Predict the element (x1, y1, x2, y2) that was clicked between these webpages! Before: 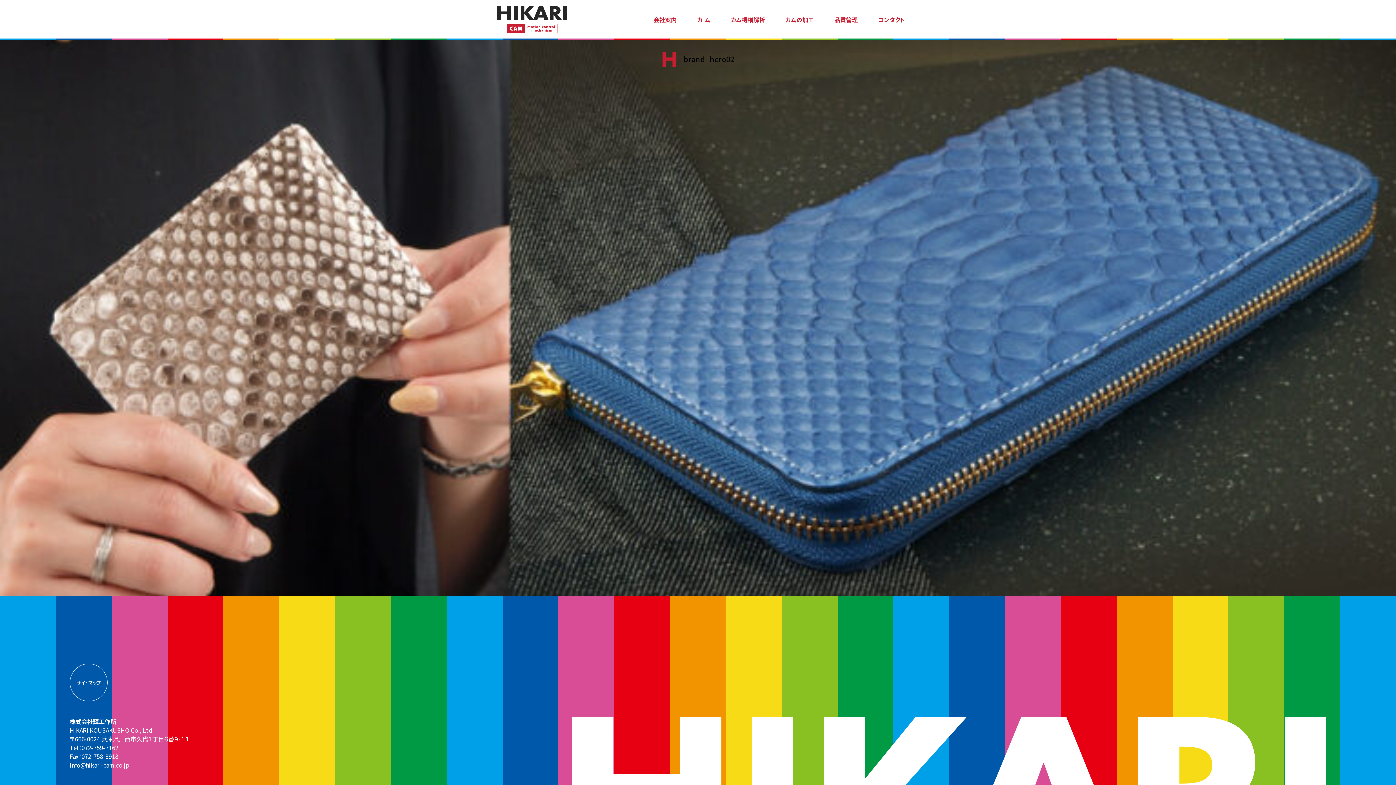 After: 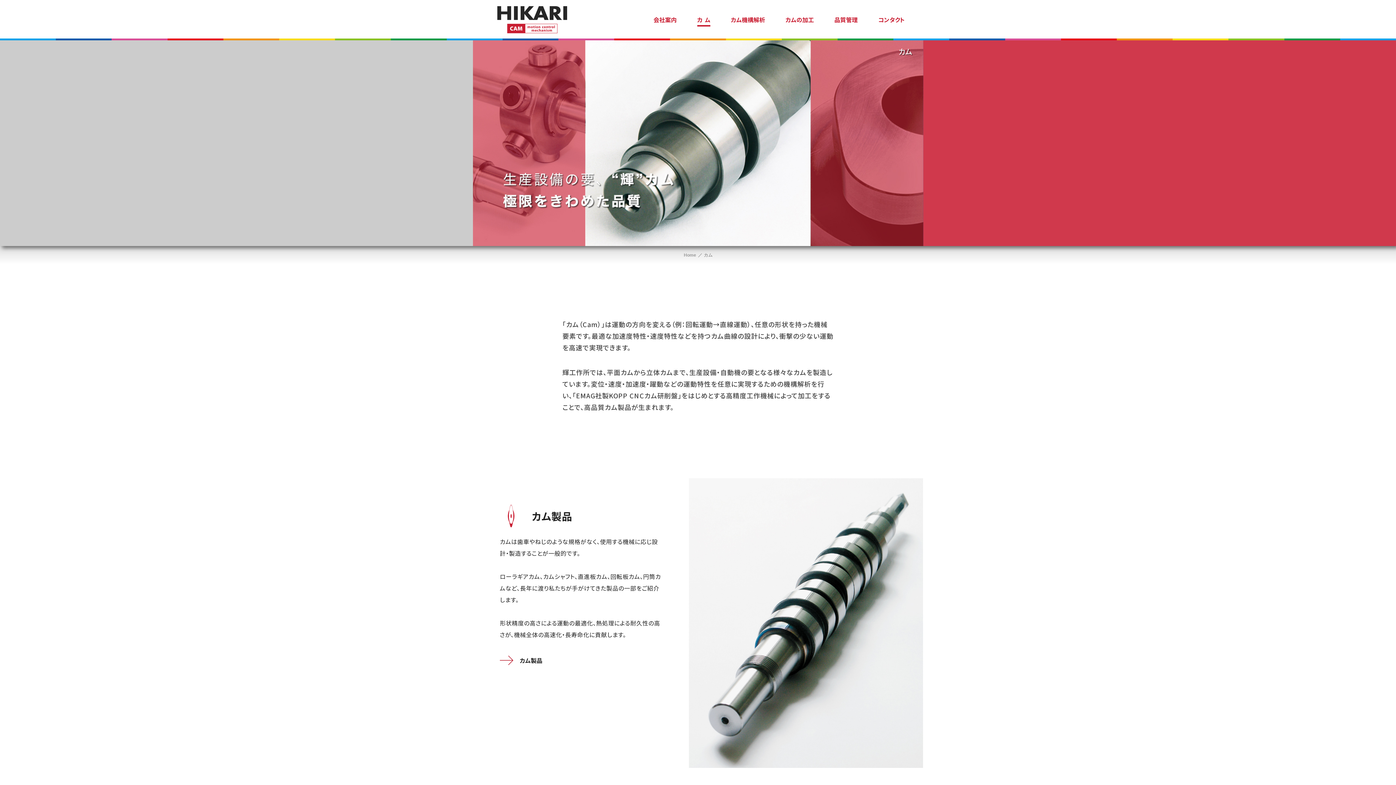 Action: bbox: (697, 11, 712, 28) label: カム